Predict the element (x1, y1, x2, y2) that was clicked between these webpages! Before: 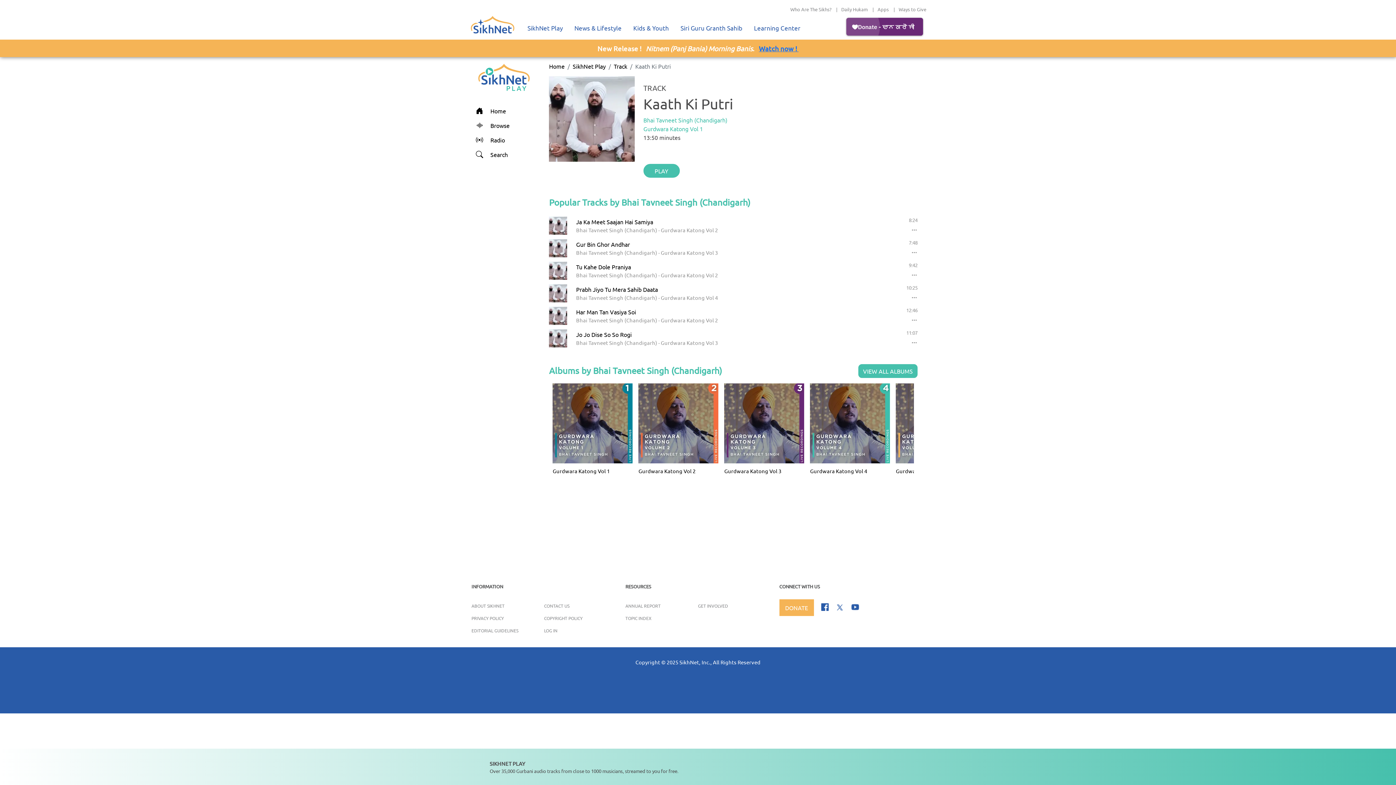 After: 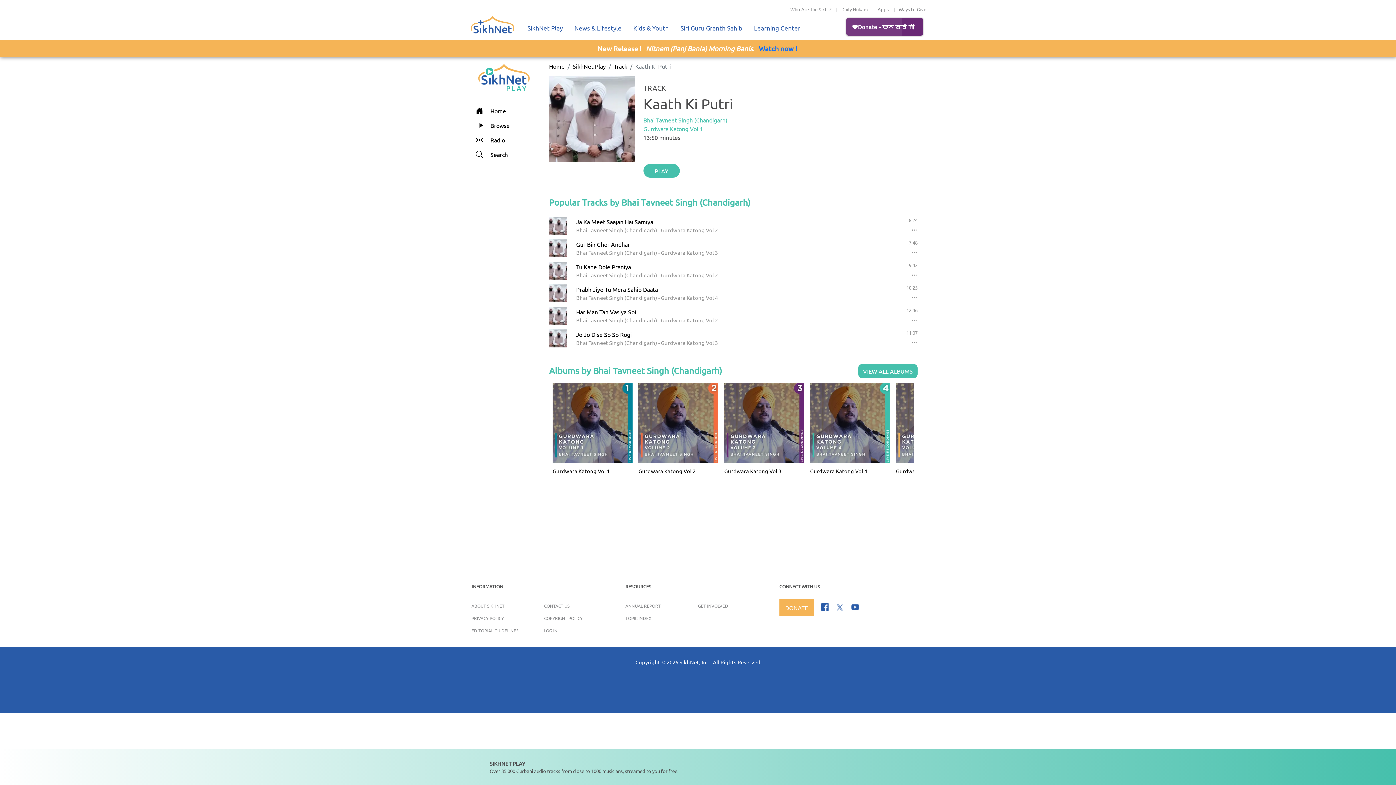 Action: bbox: (544, 628, 557, 633) label: LOG IN